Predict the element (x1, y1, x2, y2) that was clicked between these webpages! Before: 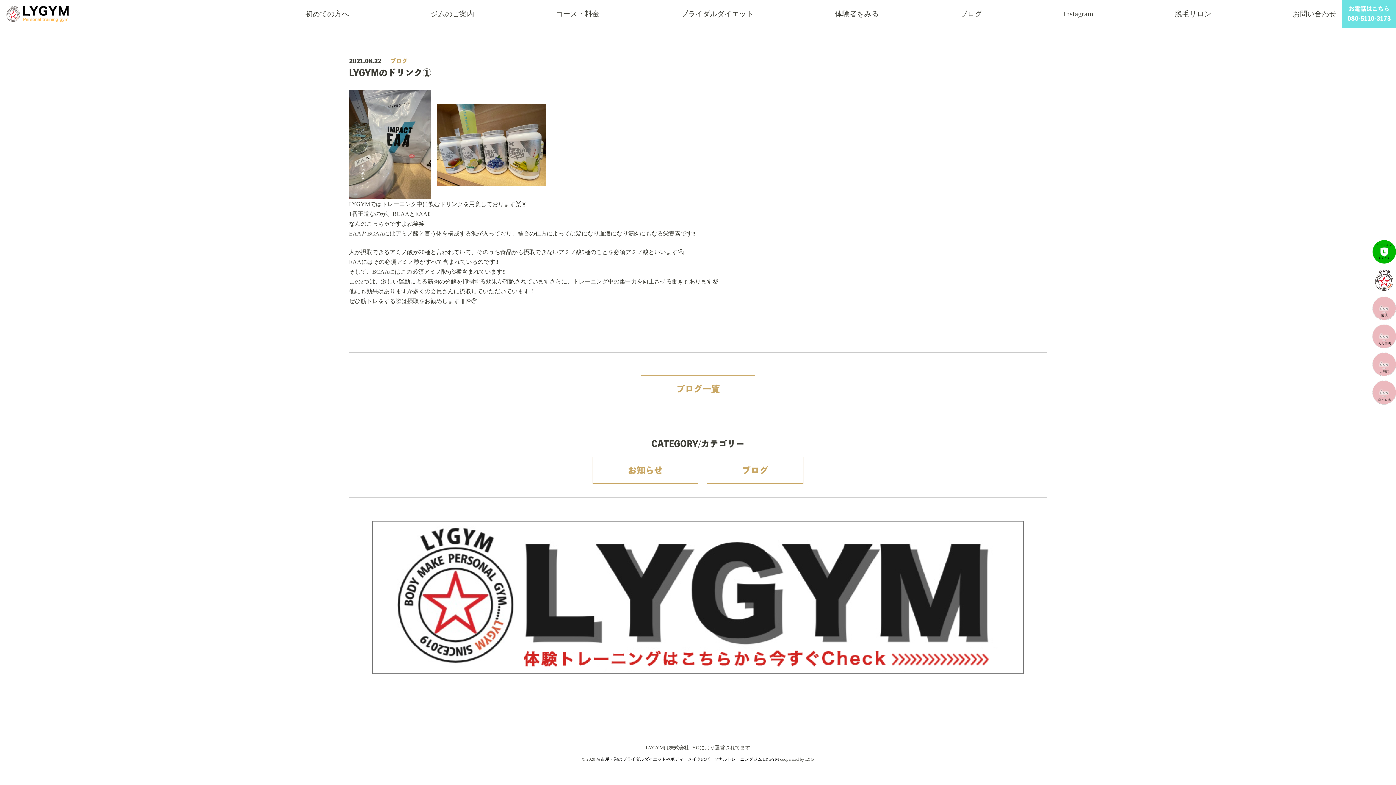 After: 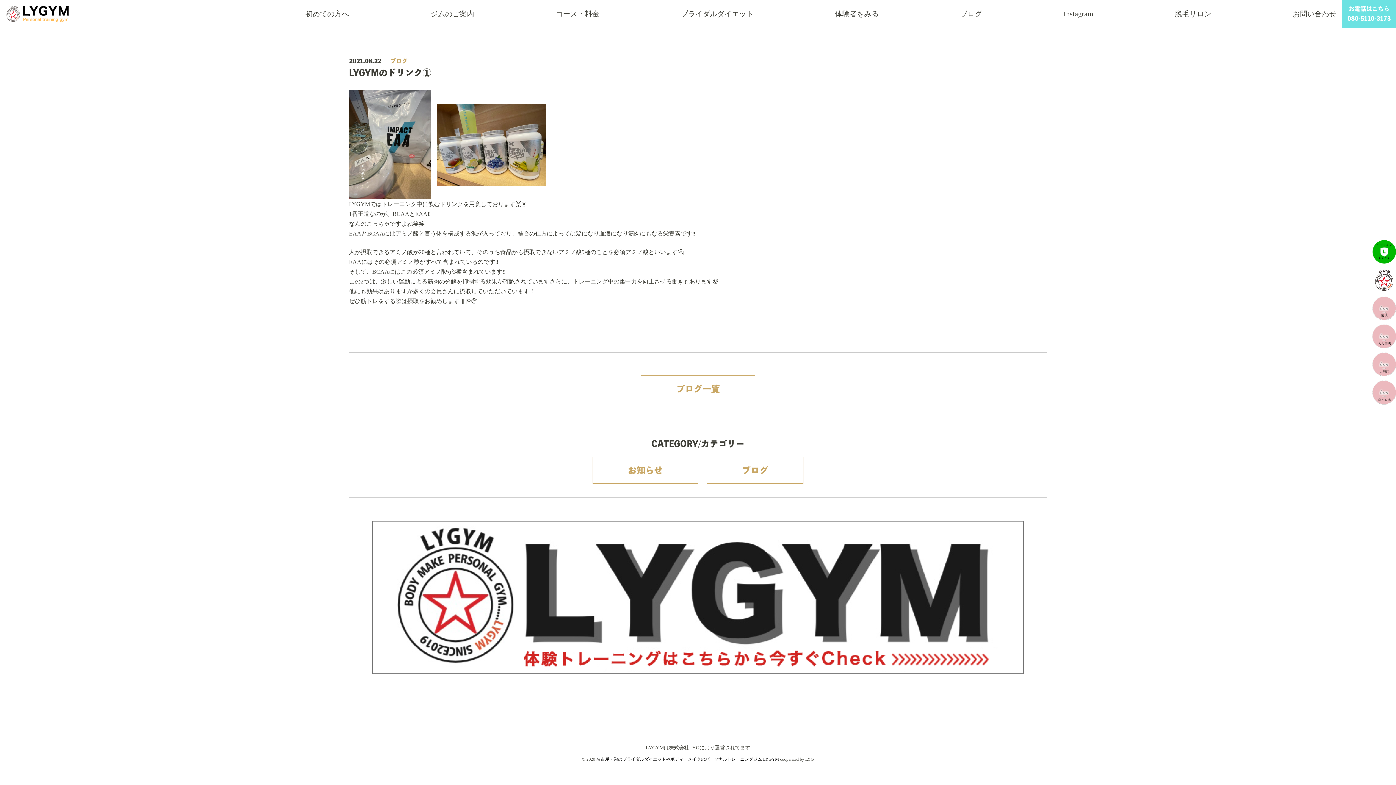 Action: bbox: (1372, 376, 1396, 404)